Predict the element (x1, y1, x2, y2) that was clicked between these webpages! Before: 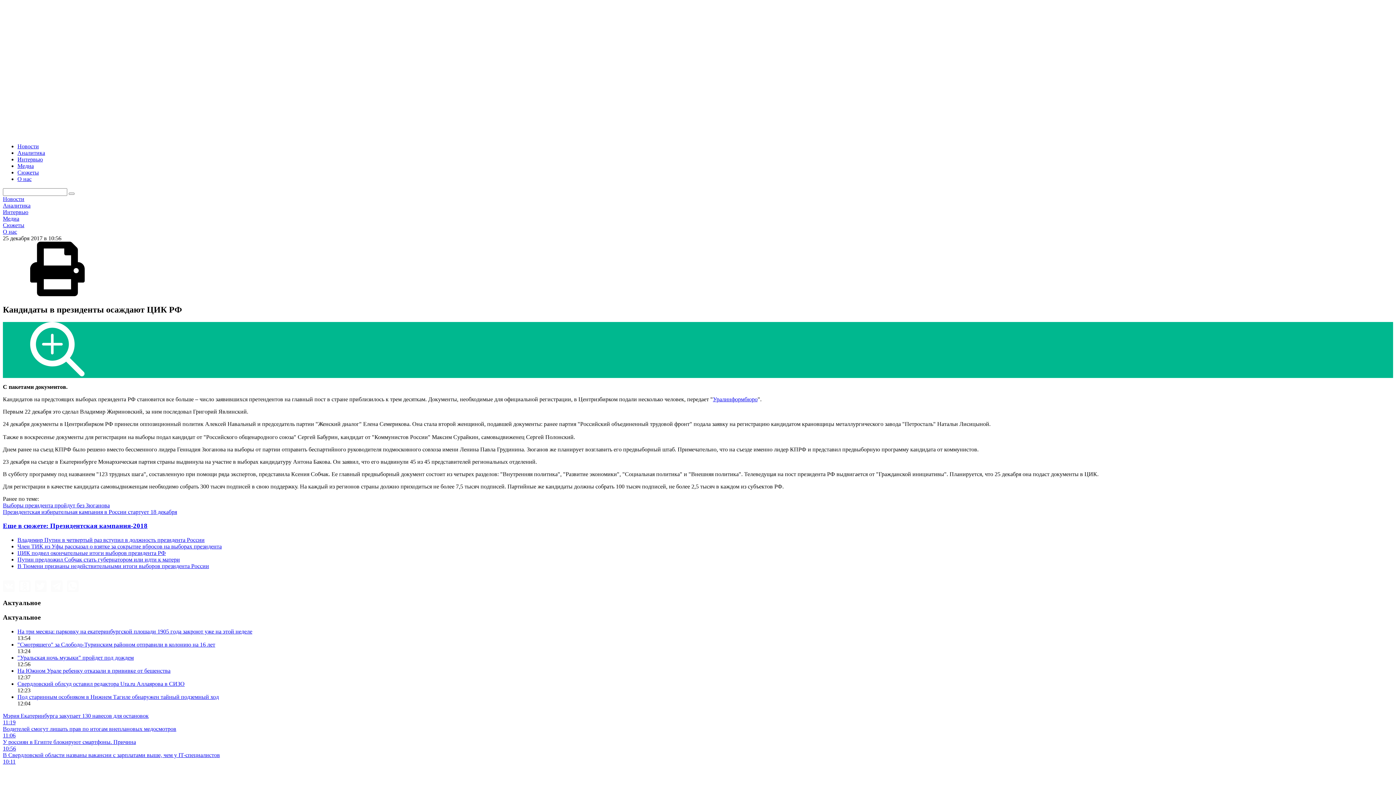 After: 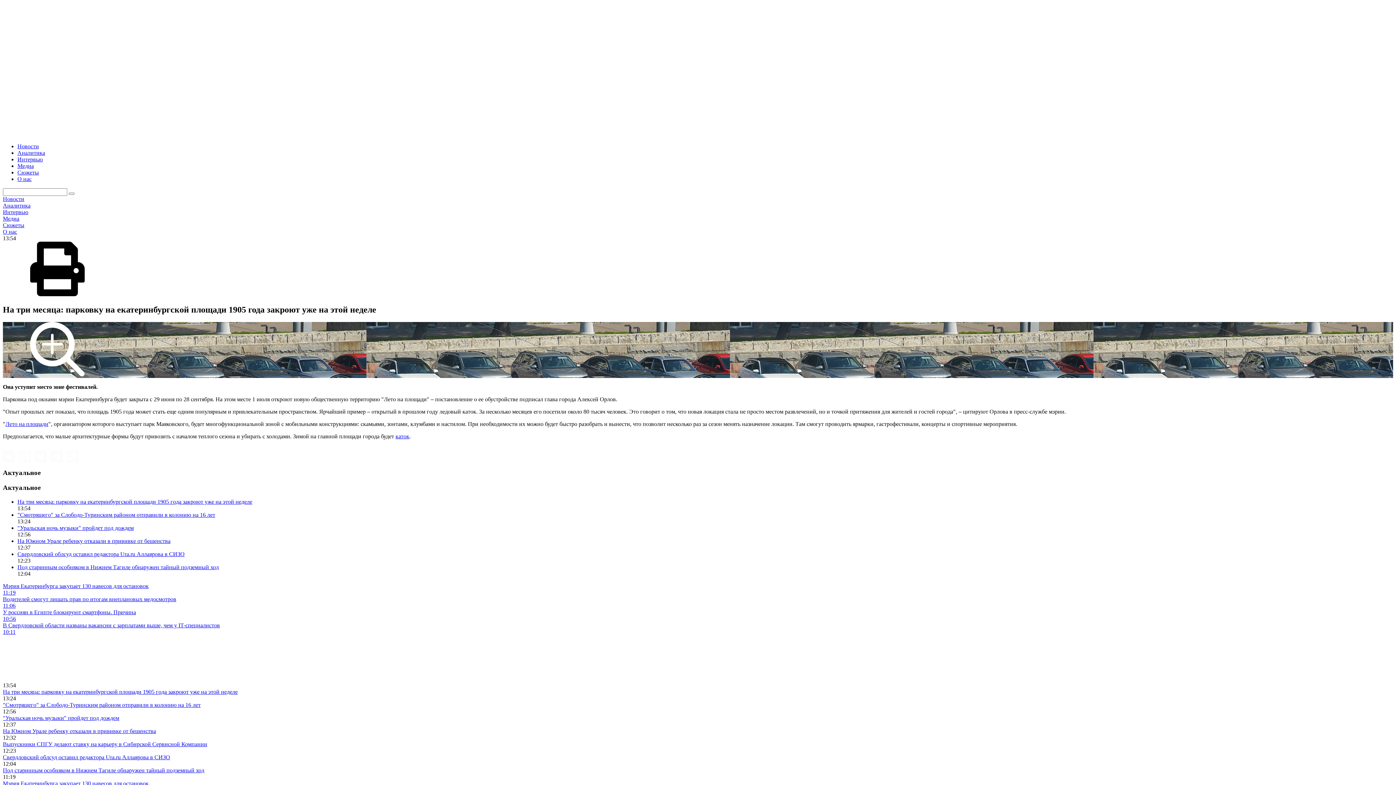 Action: label: На три месяца: парковку на екатеринбургской площади 1905 года закроют уже на этой неделе bbox: (17, 628, 252, 634)